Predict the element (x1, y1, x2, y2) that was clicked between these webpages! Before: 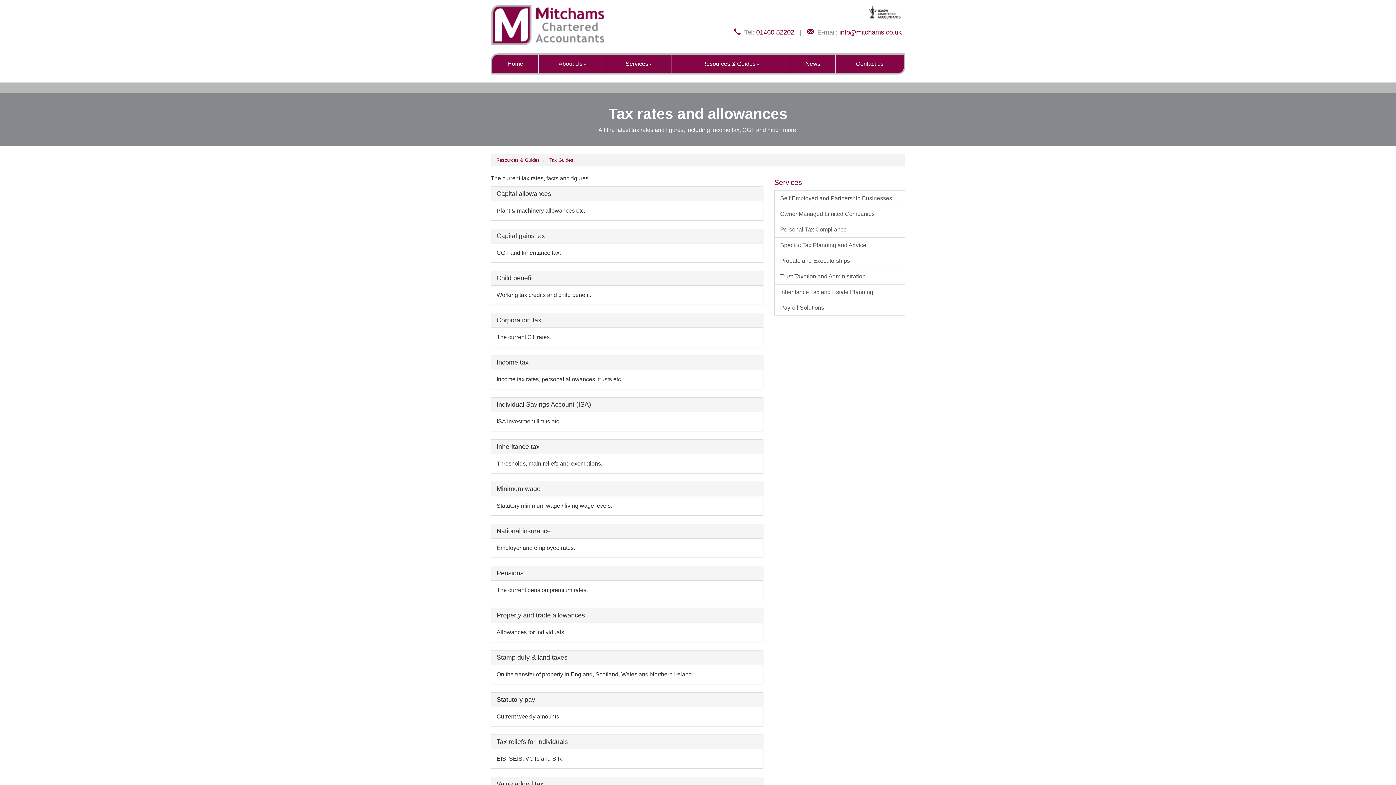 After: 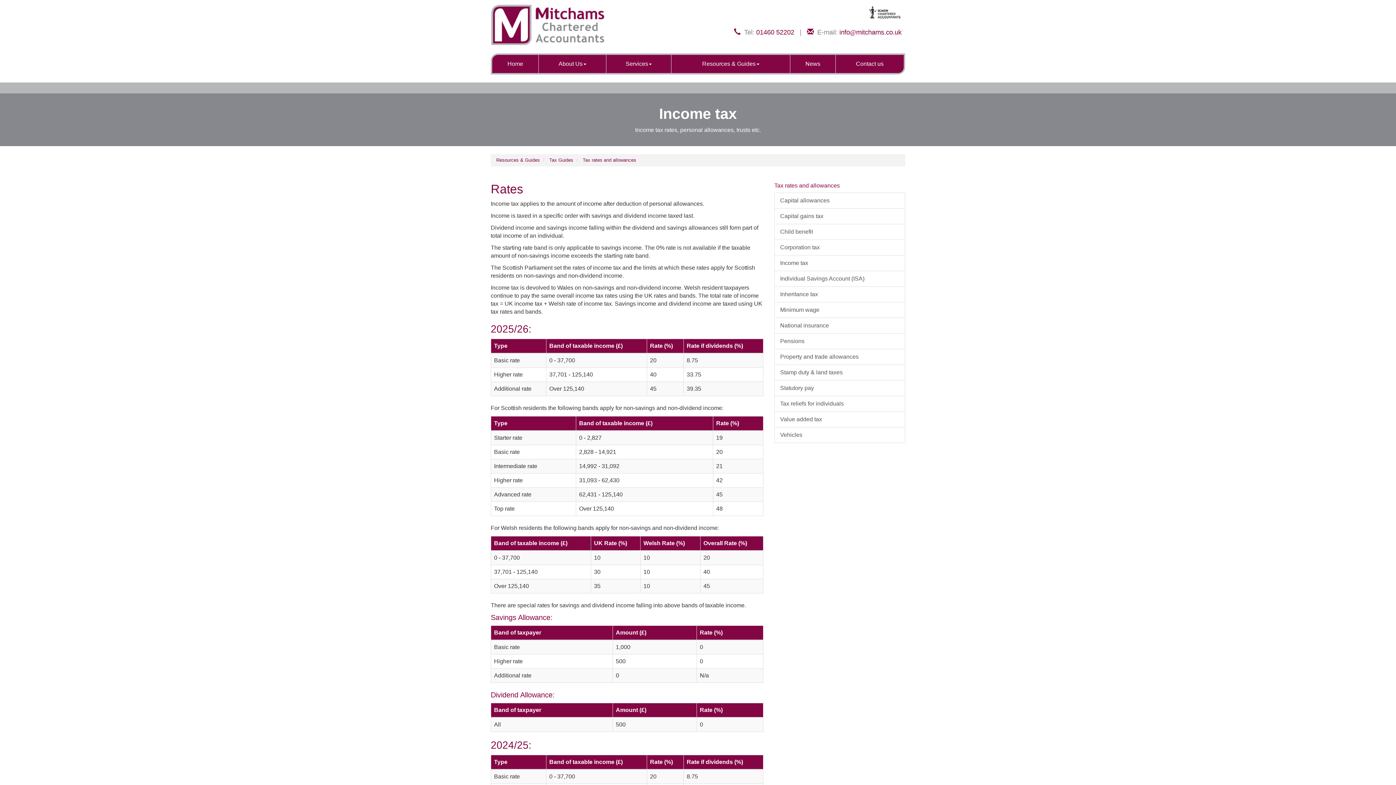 Action: label: Income tax bbox: (496, 358, 528, 366)